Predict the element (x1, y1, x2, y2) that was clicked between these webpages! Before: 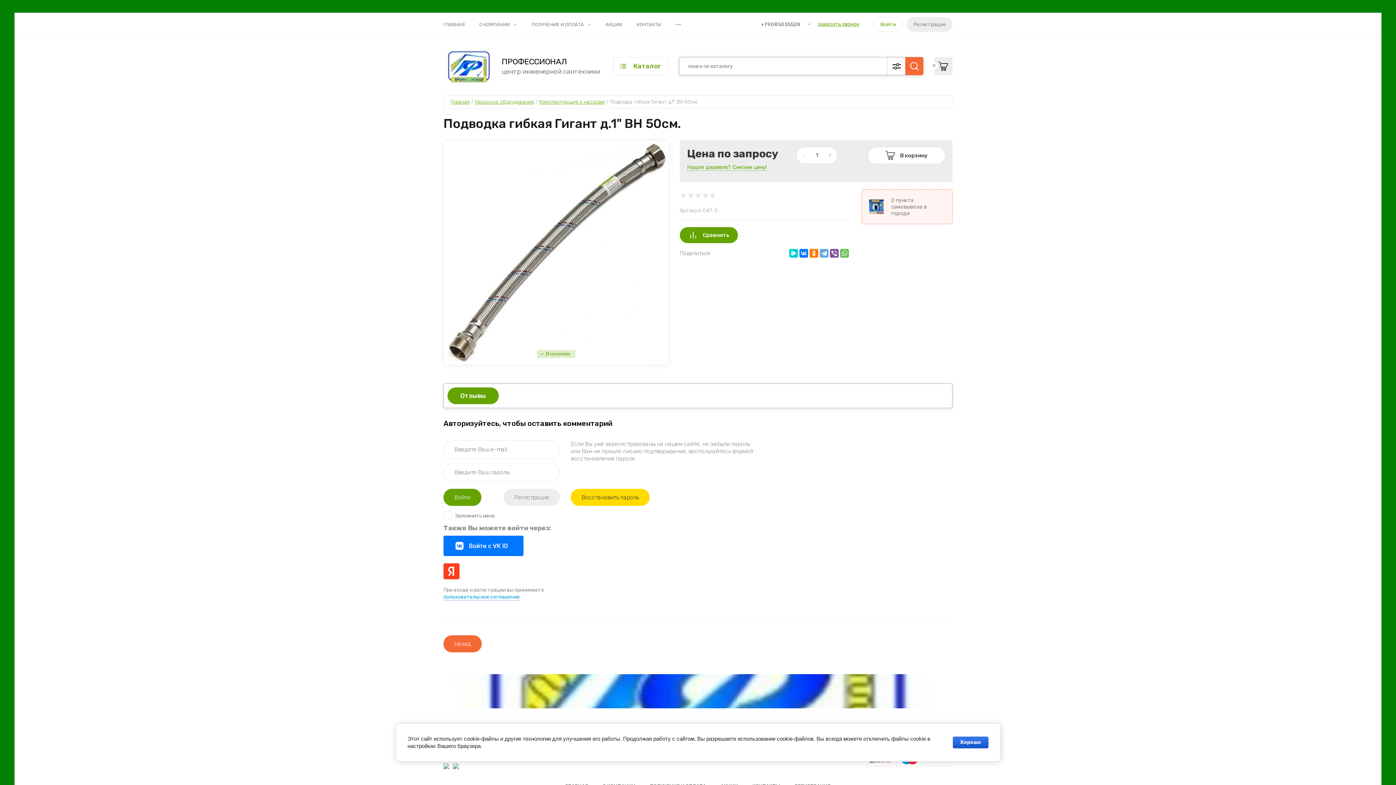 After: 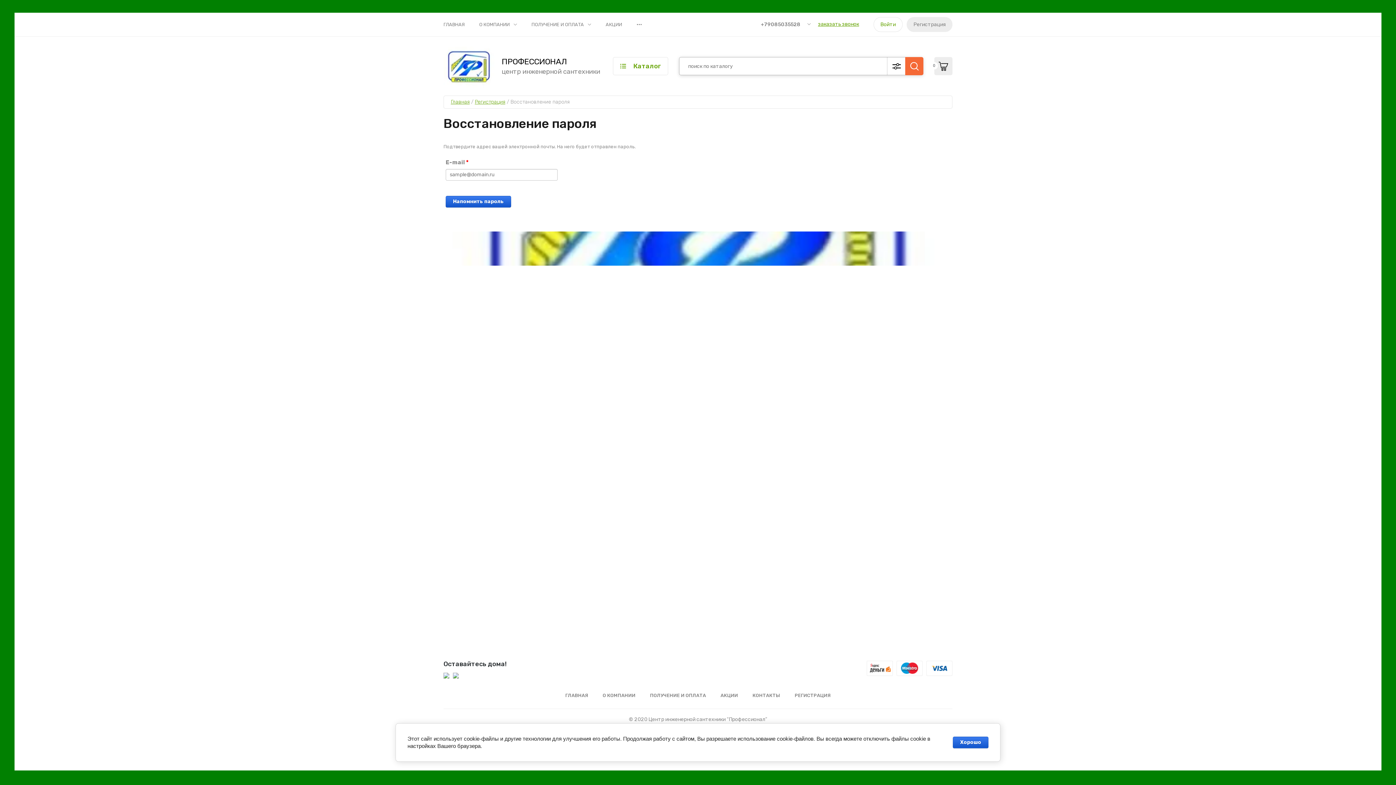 Action: label: Восстановить пароль bbox: (570, 489, 649, 506)